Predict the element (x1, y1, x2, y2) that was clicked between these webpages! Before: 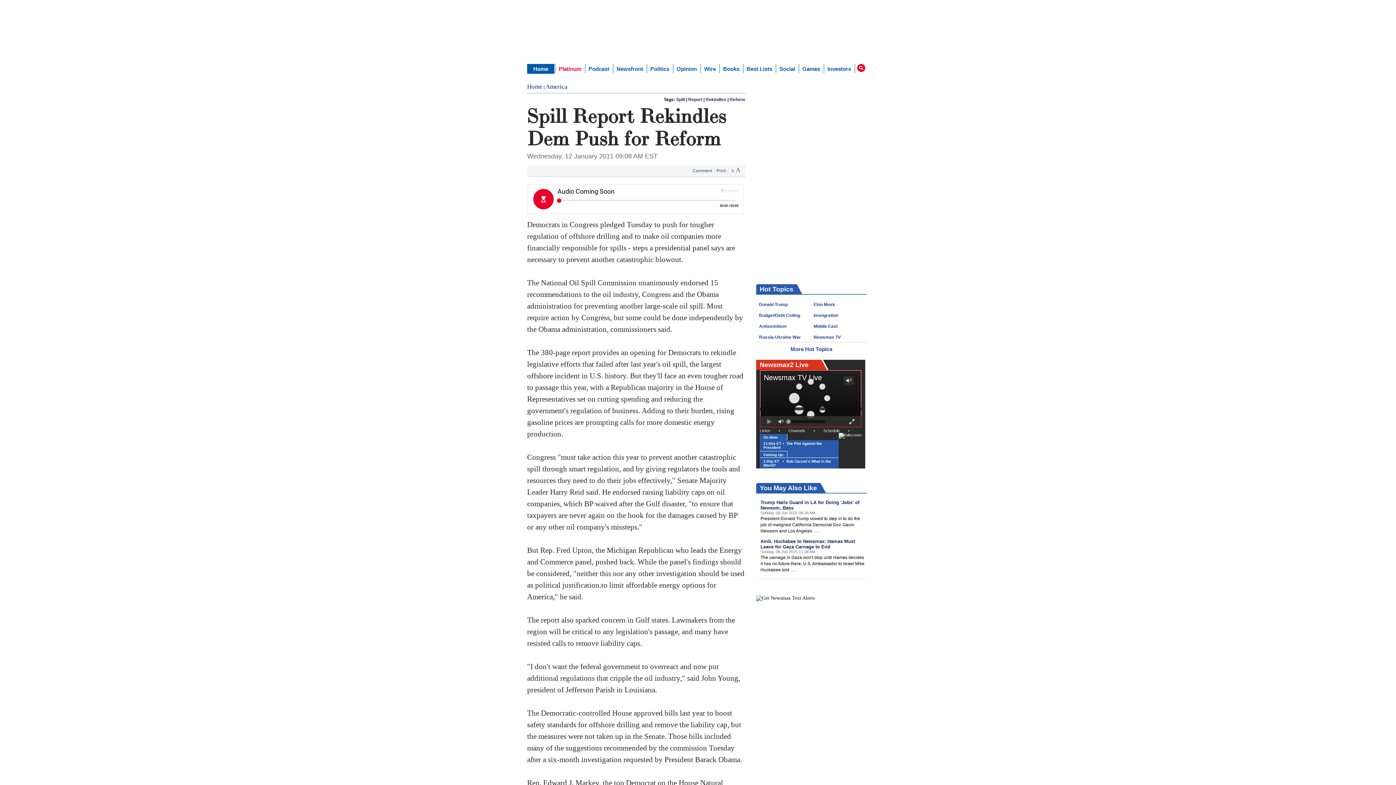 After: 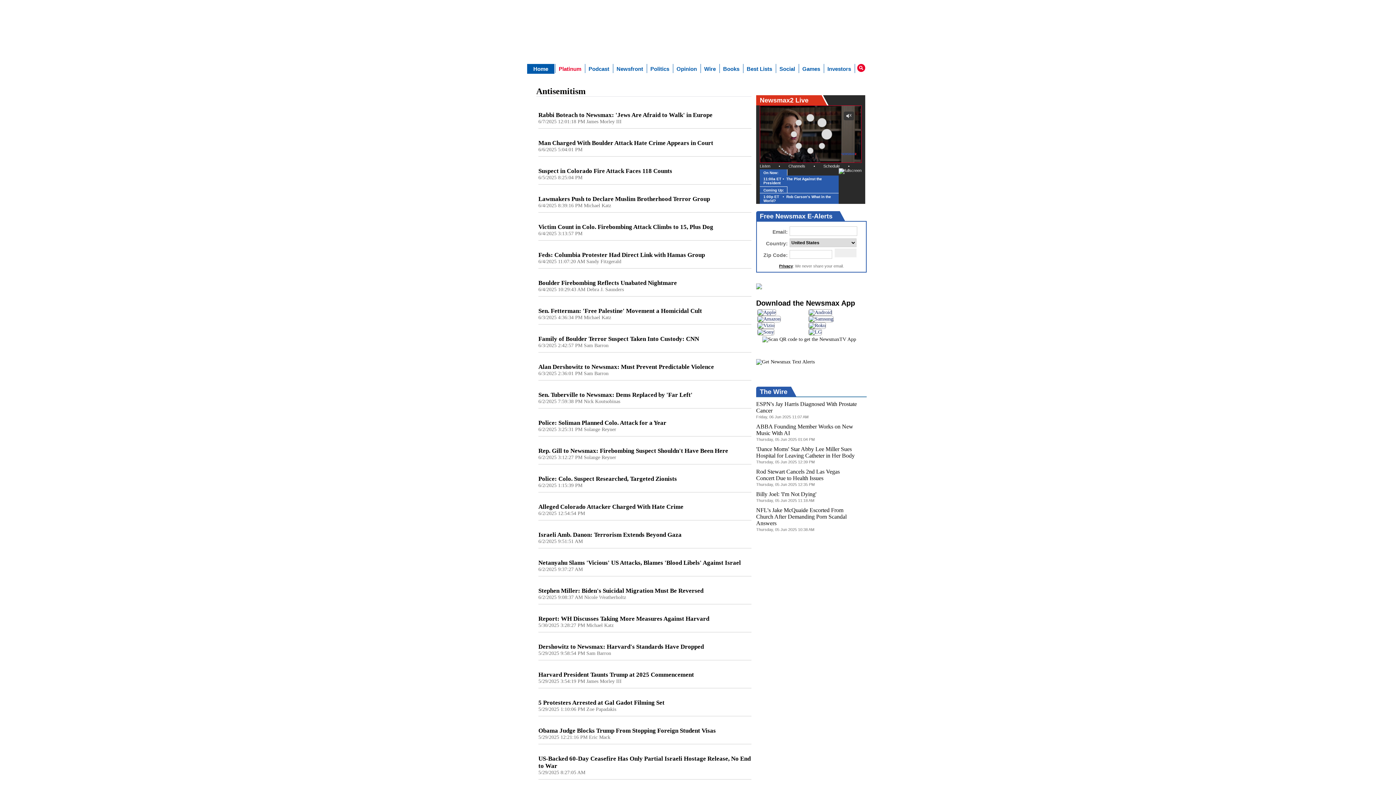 Action: bbox: (759, 324, 786, 329) label: Antisemitism